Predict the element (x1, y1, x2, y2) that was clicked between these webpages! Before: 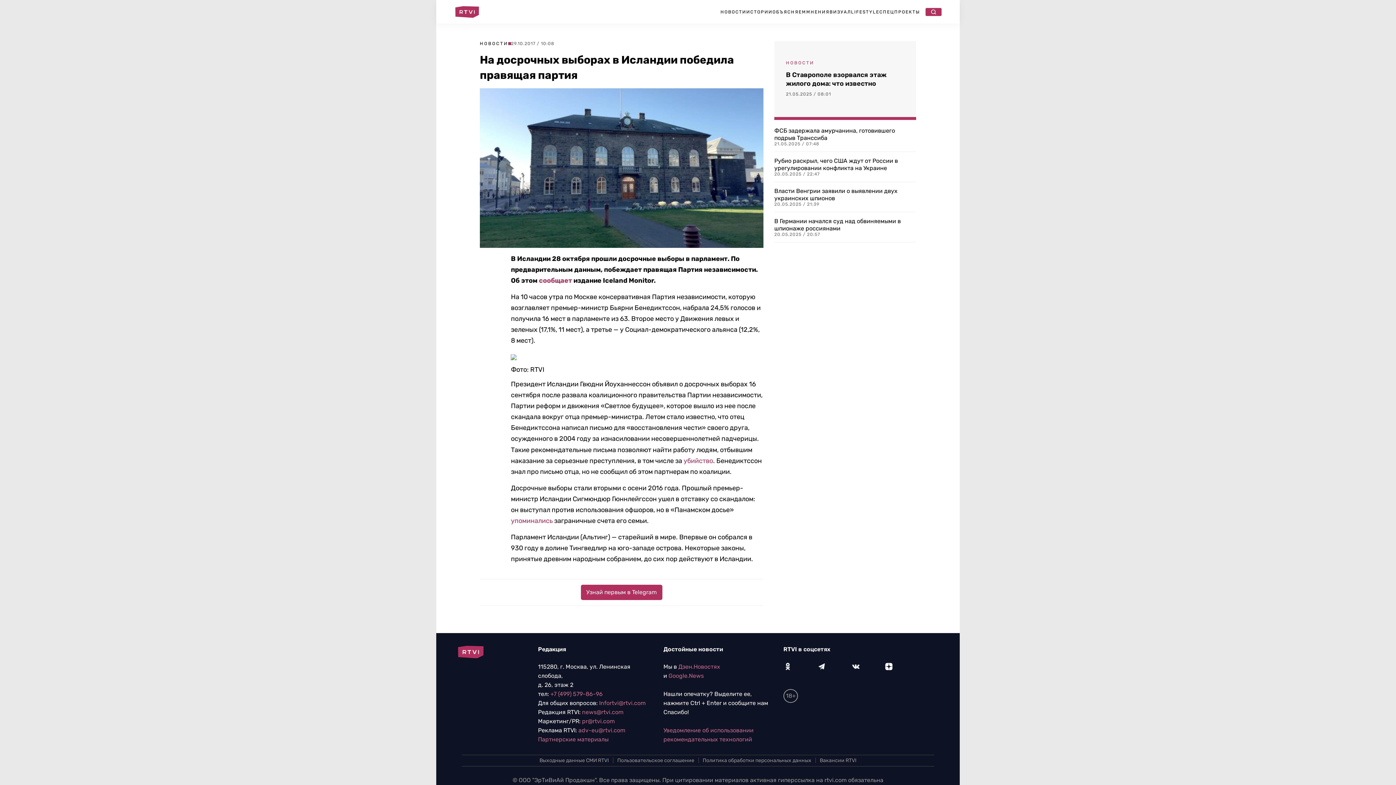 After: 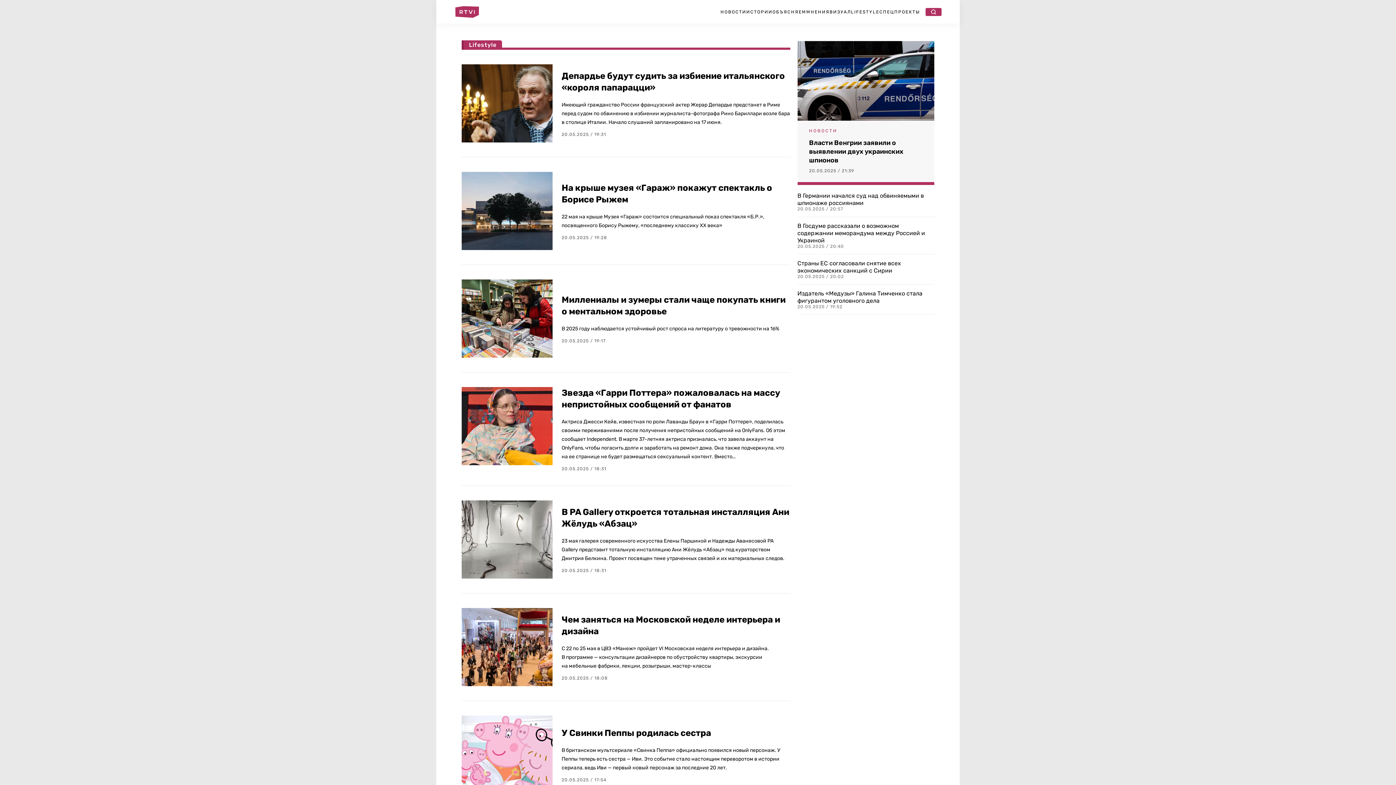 Action: bbox: (851, 9, 879, 14) label: LIFESTYLE